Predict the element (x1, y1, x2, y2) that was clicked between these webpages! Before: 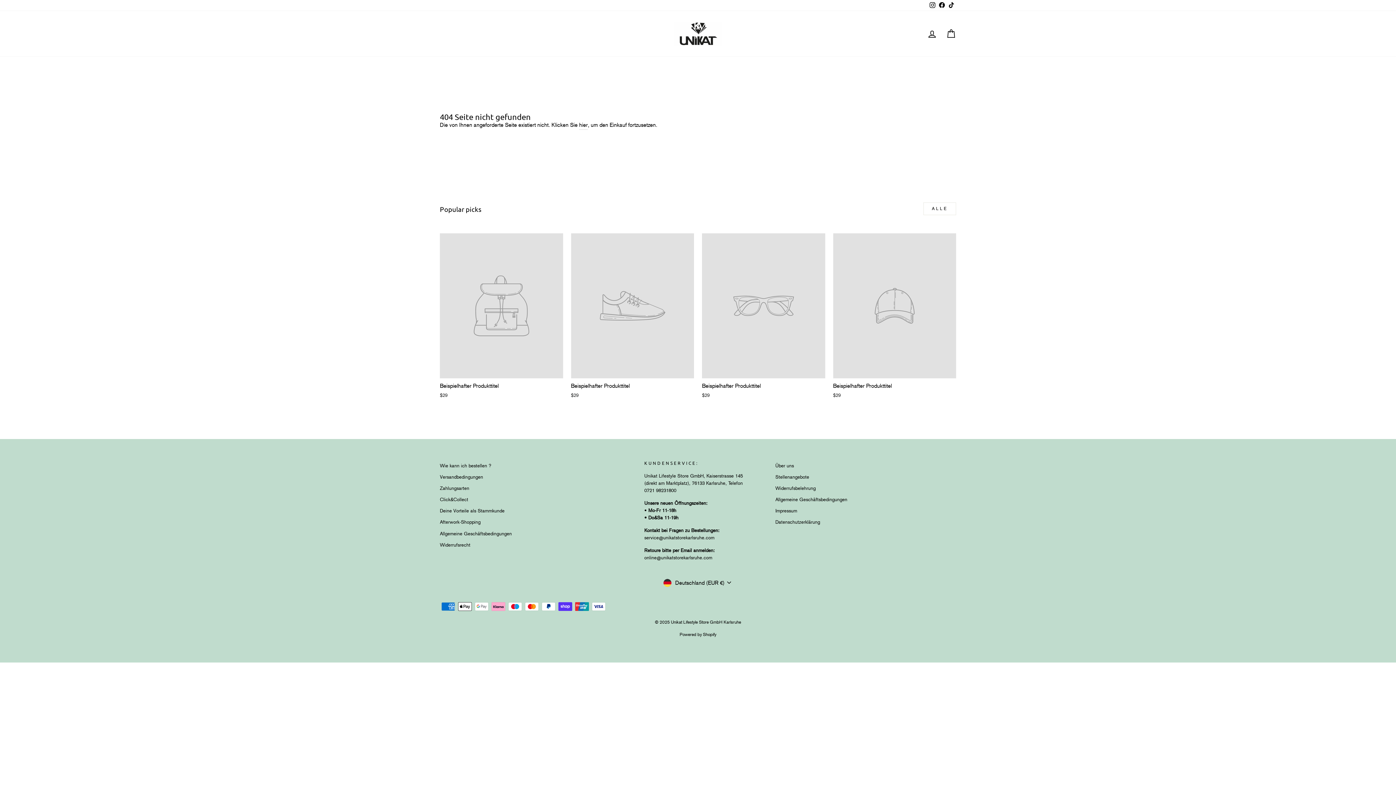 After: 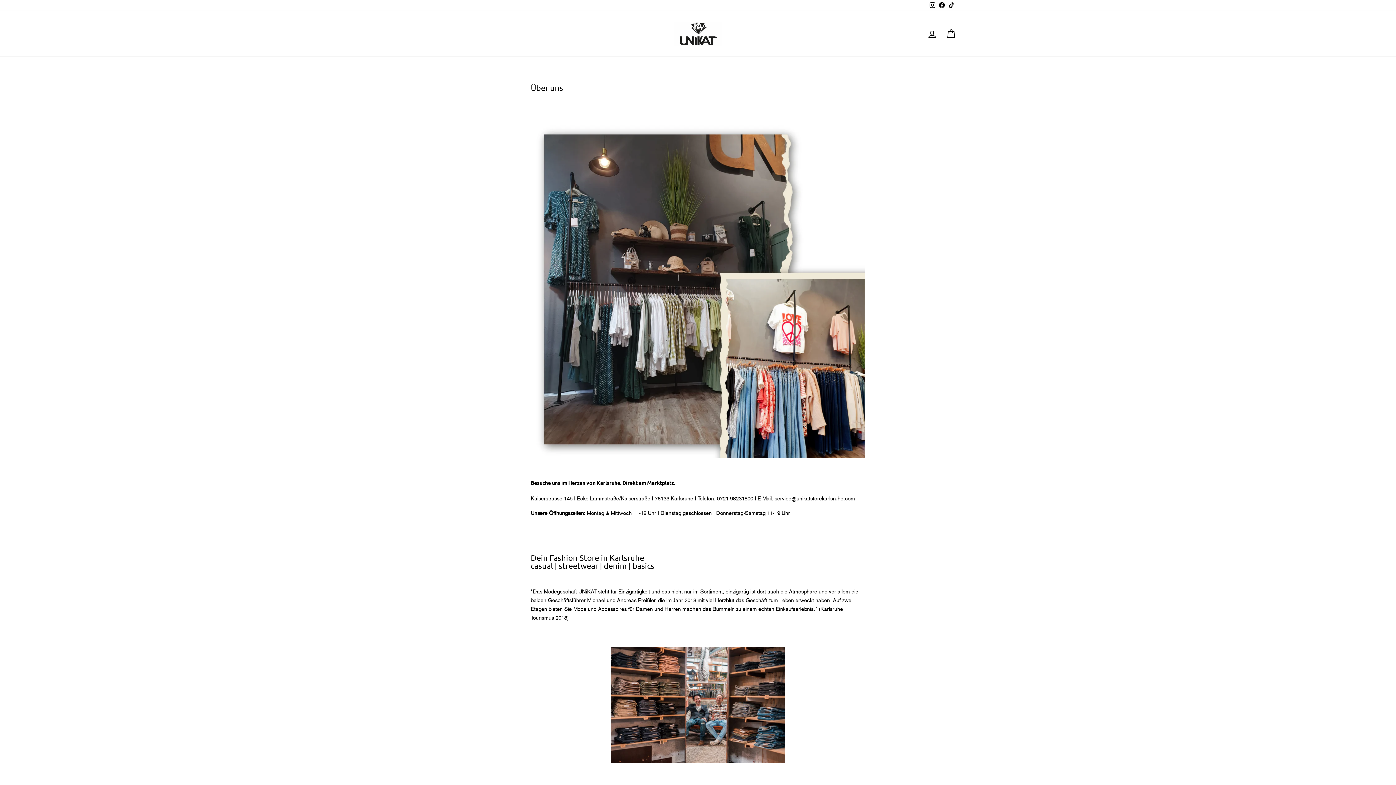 Action: bbox: (775, 460, 794, 471) label: Über uns